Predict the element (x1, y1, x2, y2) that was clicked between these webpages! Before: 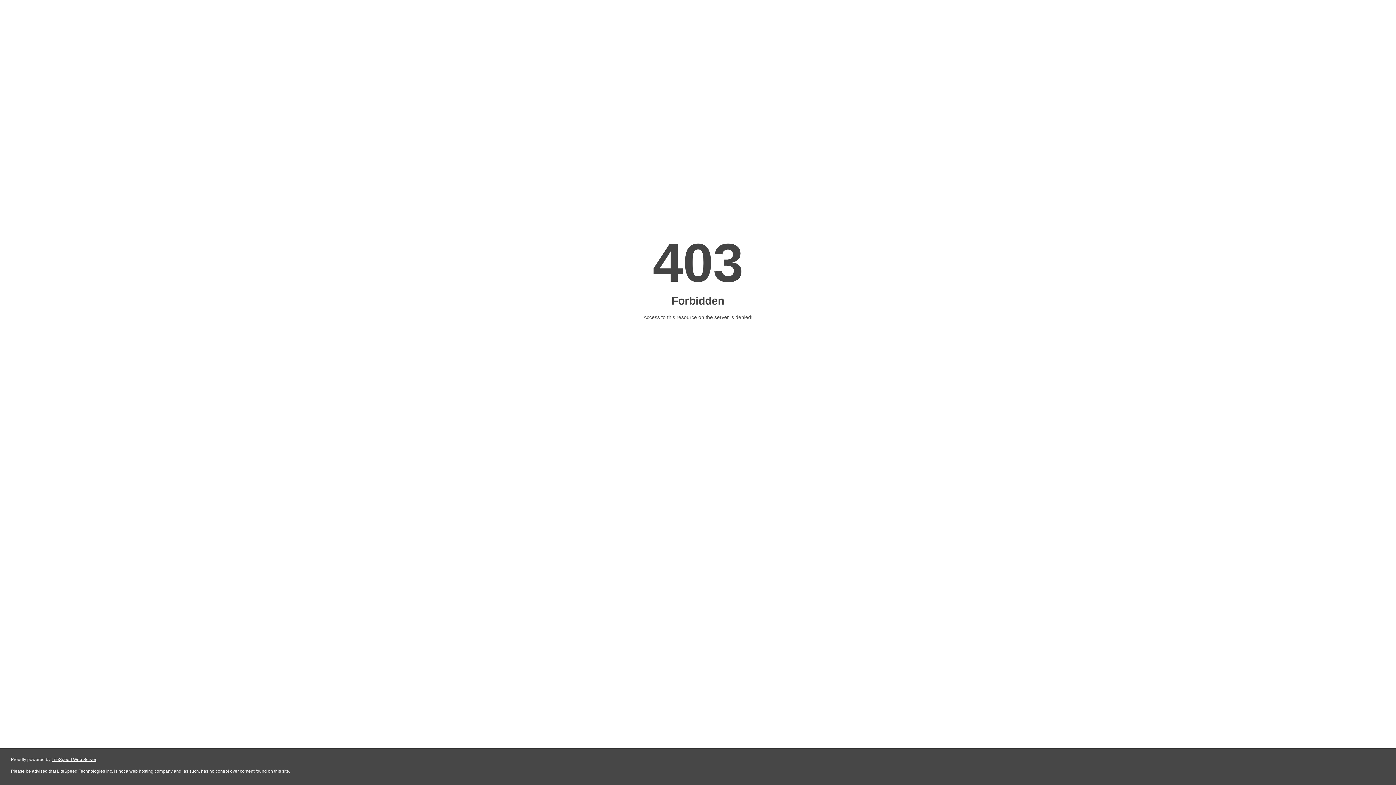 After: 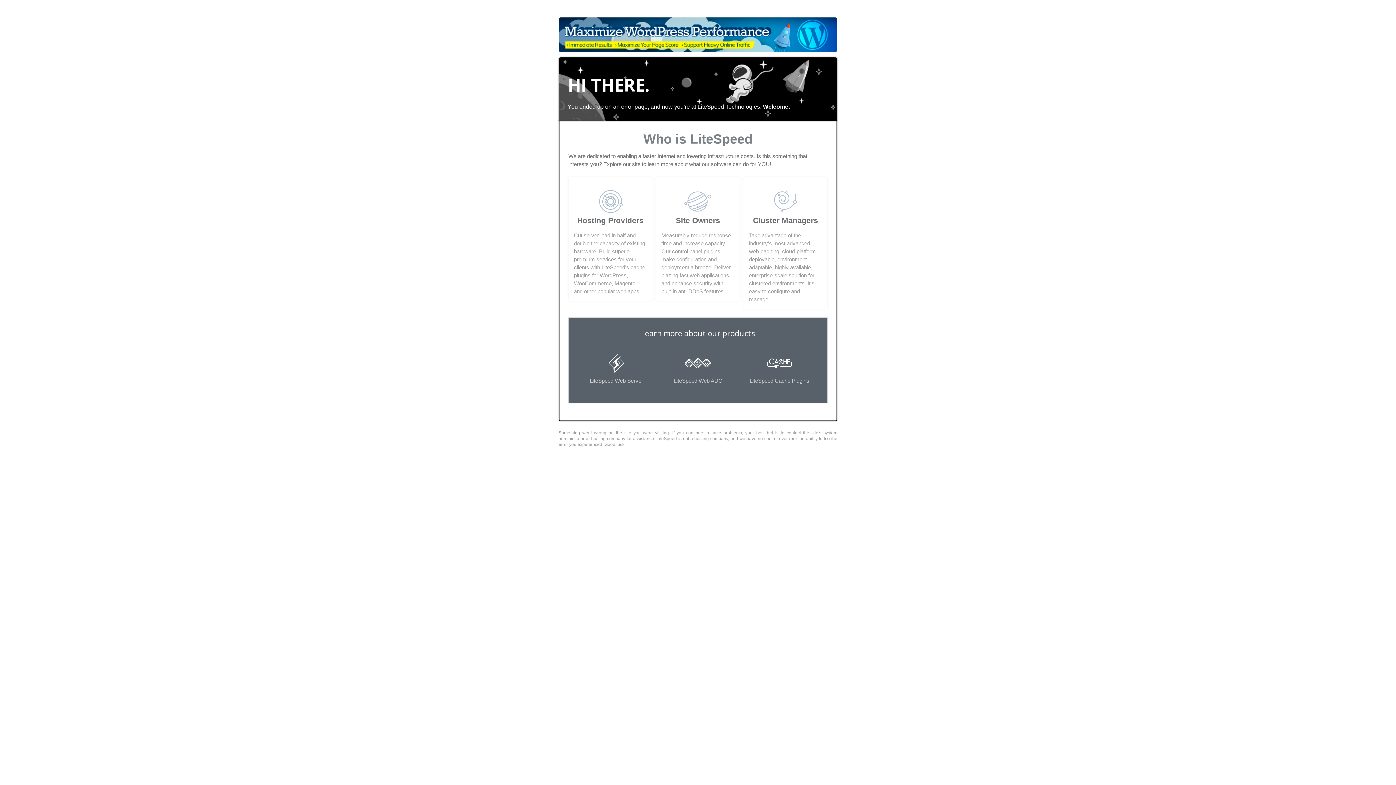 Action: label: LiteSpeed Web Server bbox: (51, 757, 96, 762)